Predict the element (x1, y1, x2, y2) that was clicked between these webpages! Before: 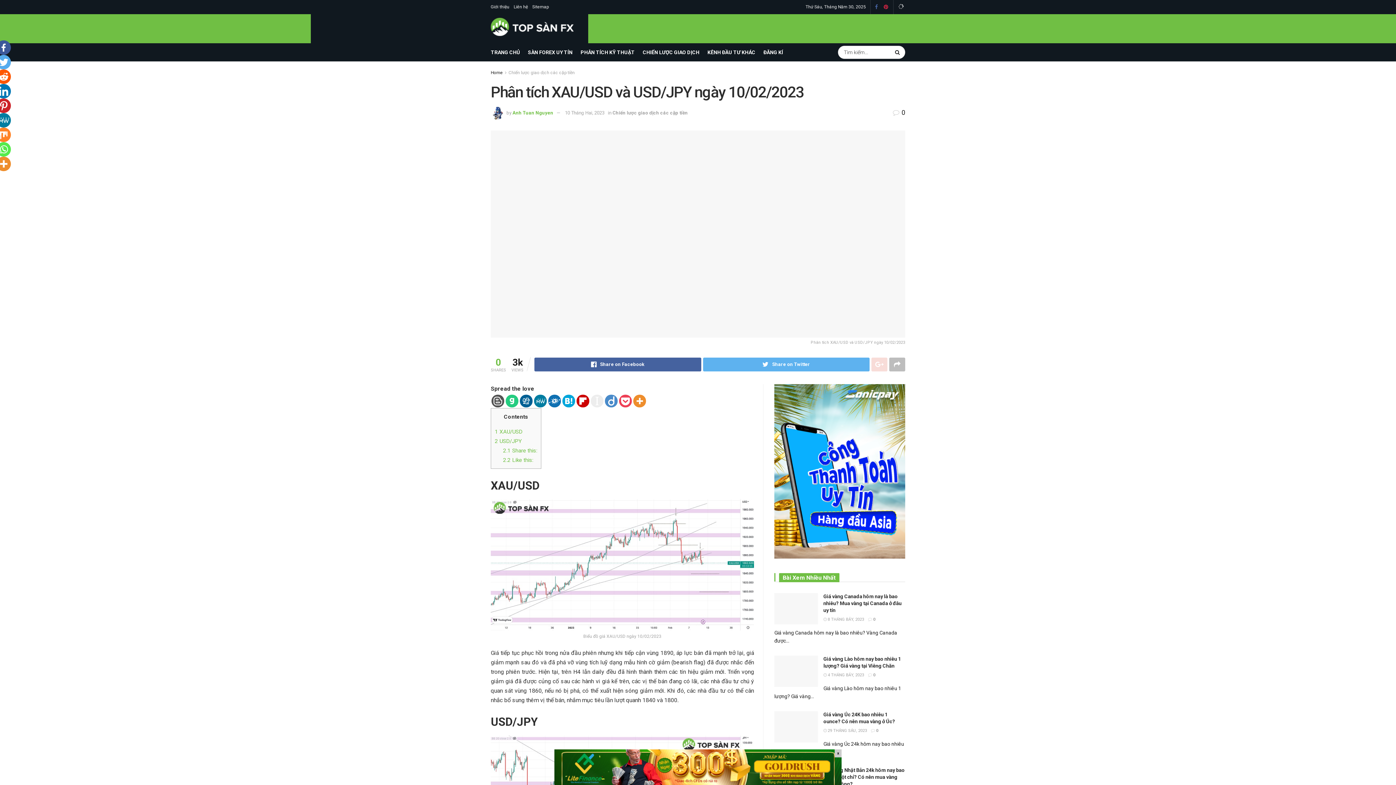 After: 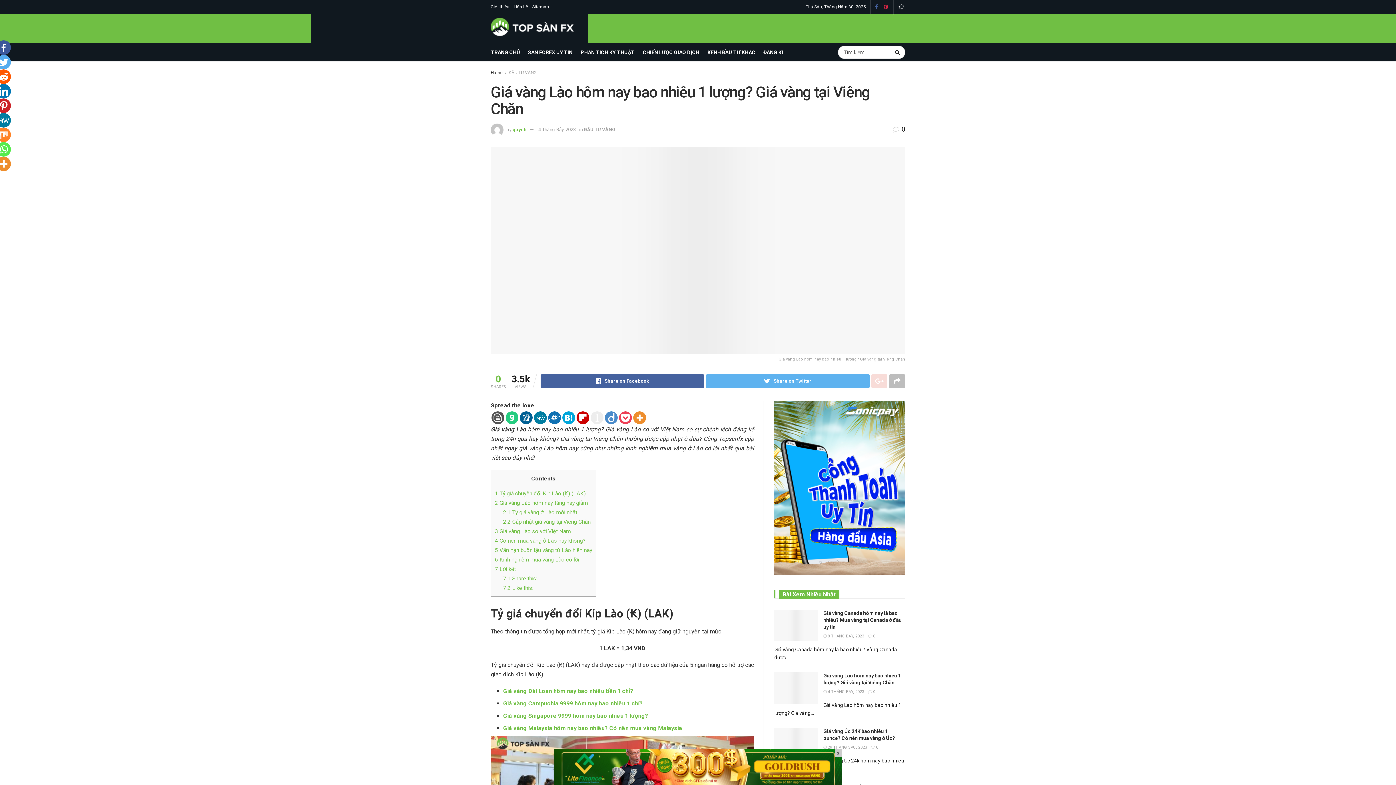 Action: bbox: (774, 656, 818, 687)